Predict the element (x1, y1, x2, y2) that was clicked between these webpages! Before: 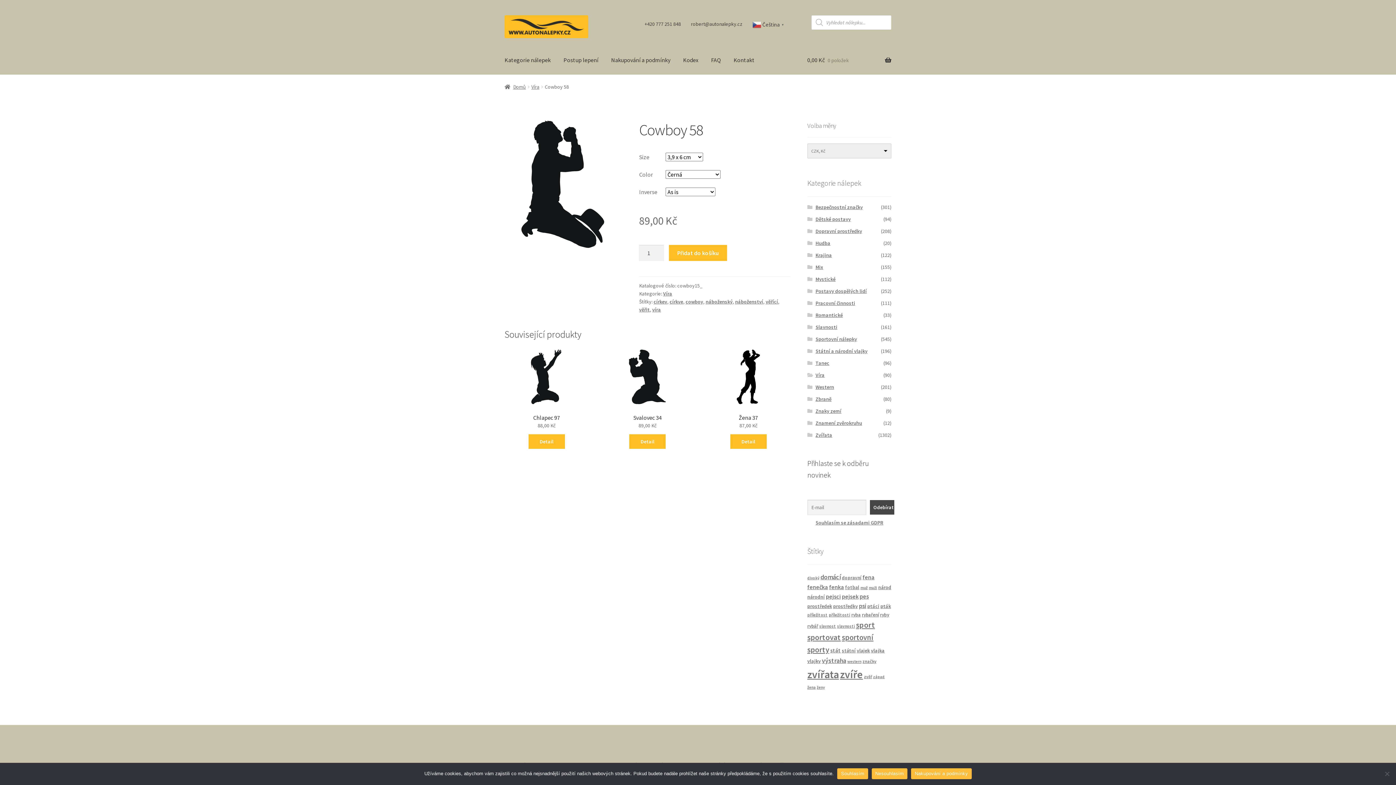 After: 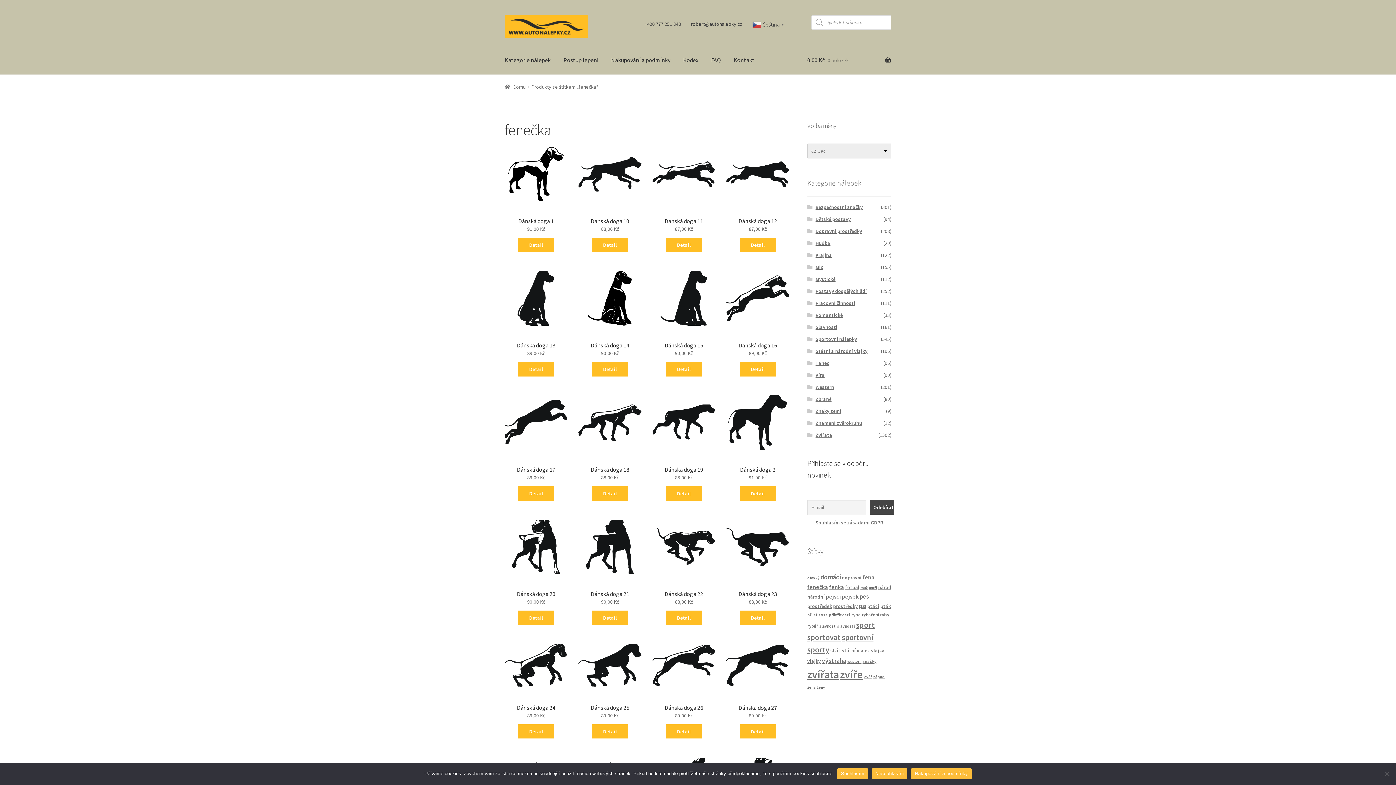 Action: label: fenečka (259 produktů) bbox: (807, 583, 828, 590)